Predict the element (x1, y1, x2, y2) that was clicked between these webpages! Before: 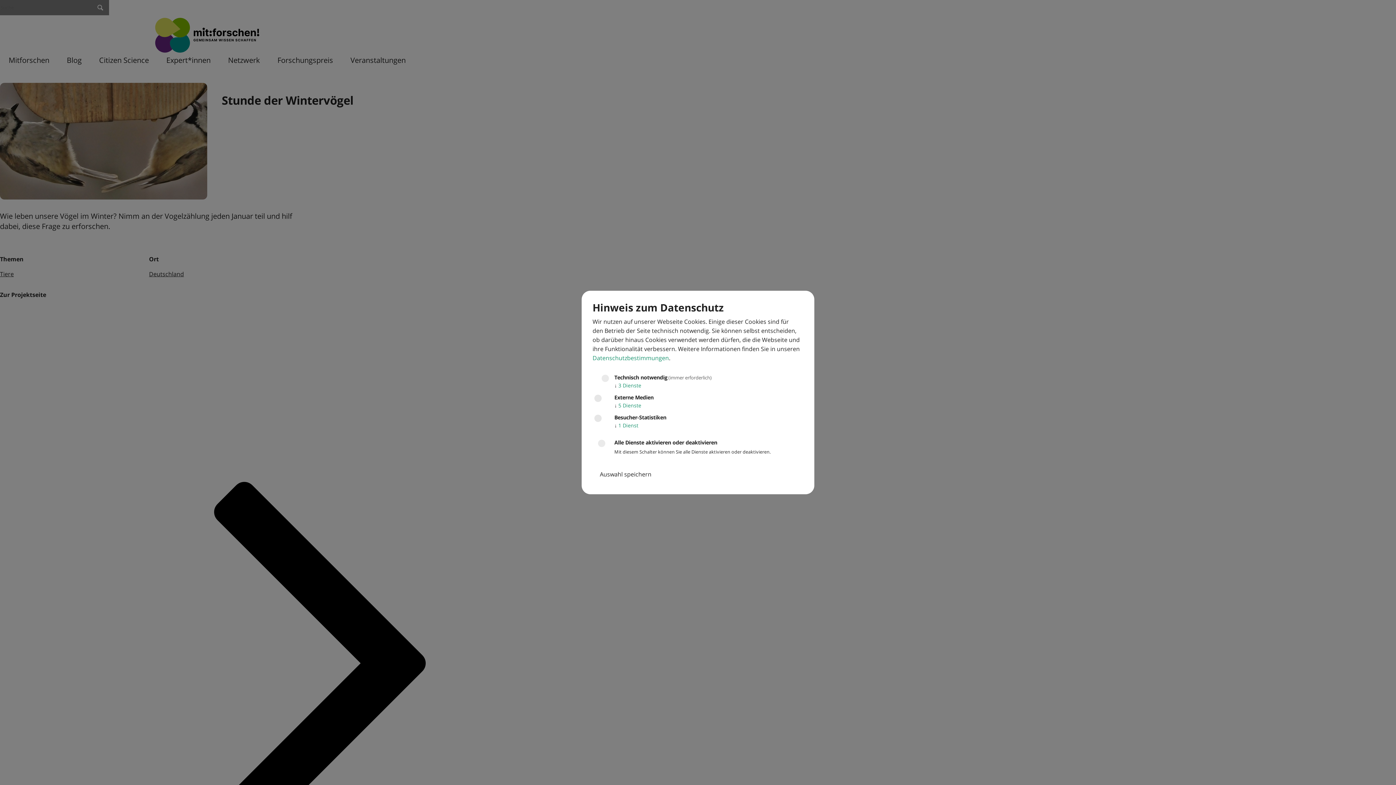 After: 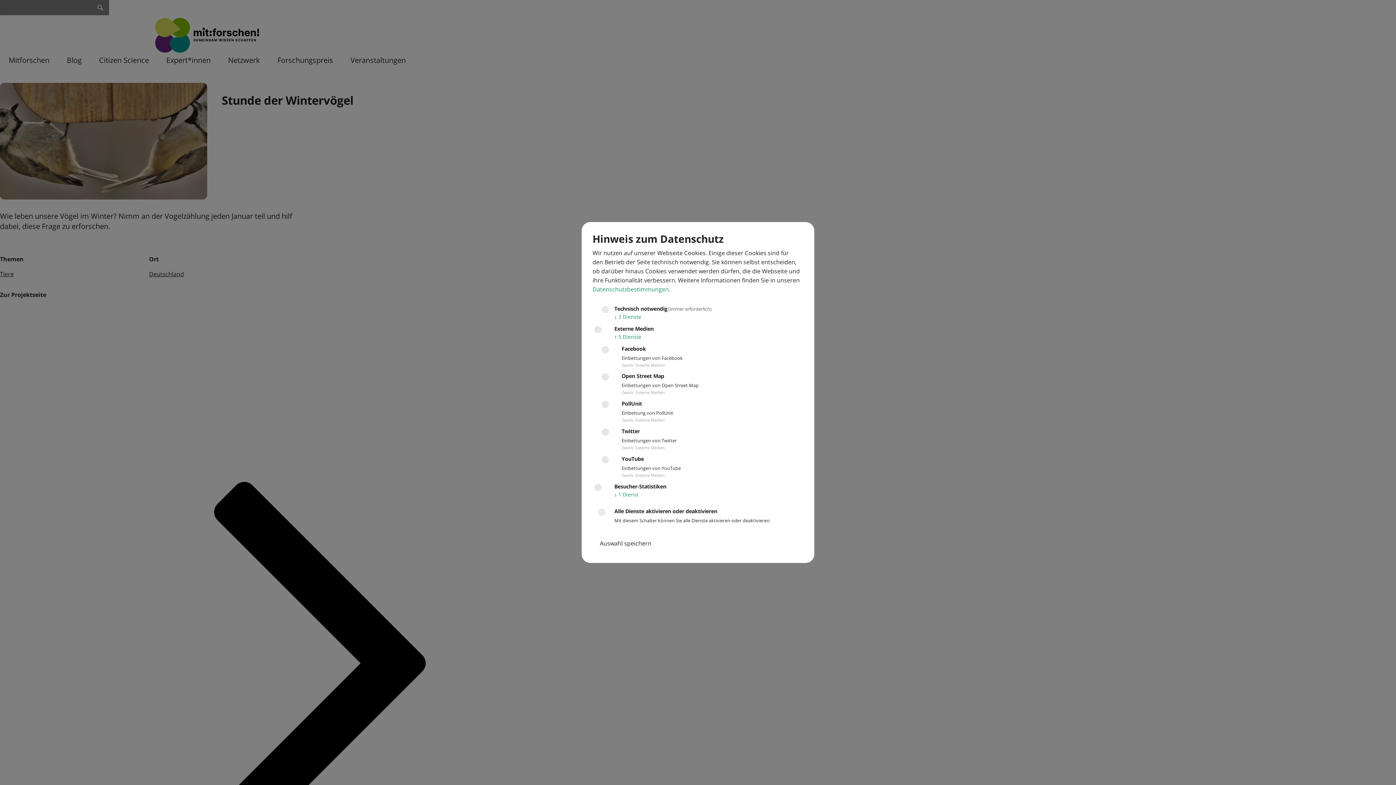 Action: label: ↓ 5 Dienste bbox: (614, 402, 641, 409)